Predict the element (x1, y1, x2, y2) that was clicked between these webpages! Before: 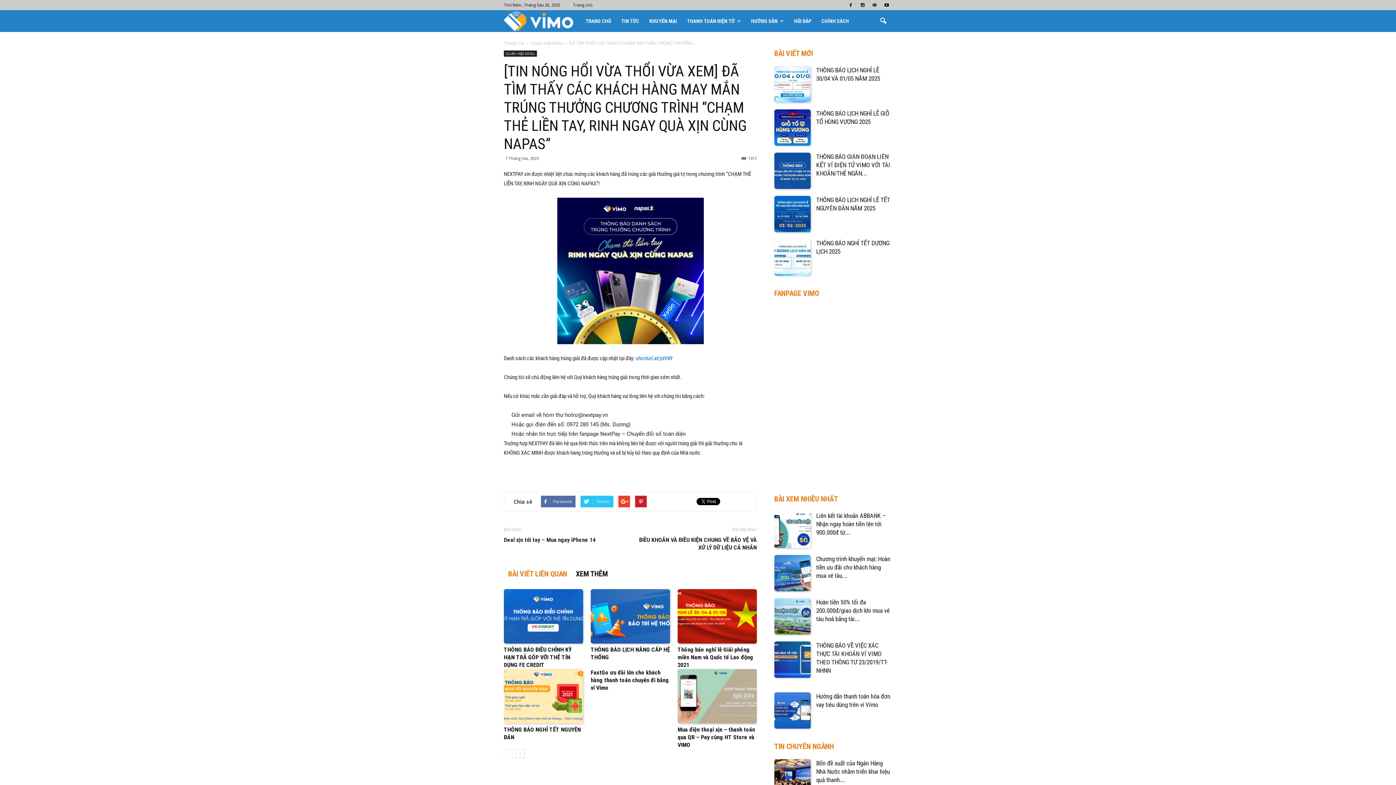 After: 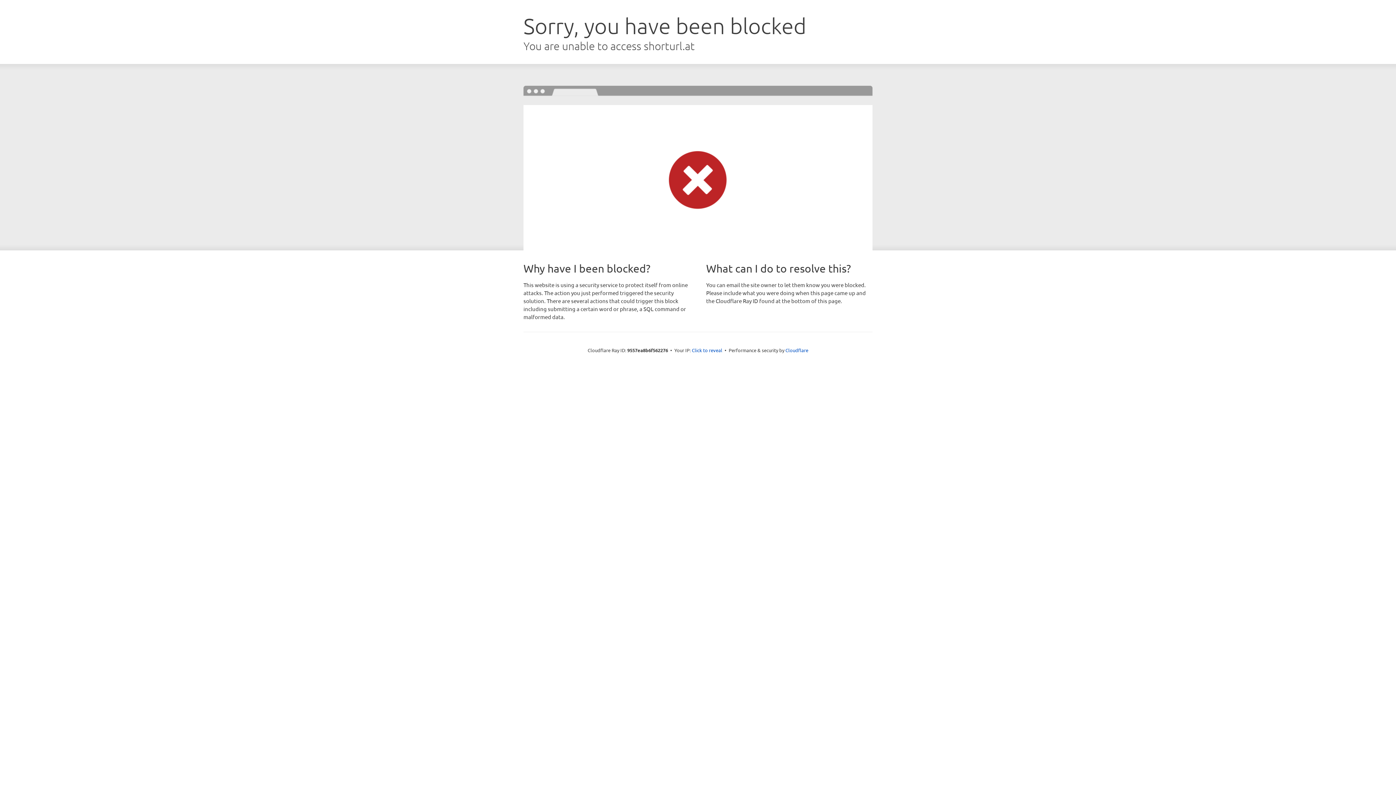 Action: bbox: (635, 355, 672, 361) label: shorturl.at/ptV49